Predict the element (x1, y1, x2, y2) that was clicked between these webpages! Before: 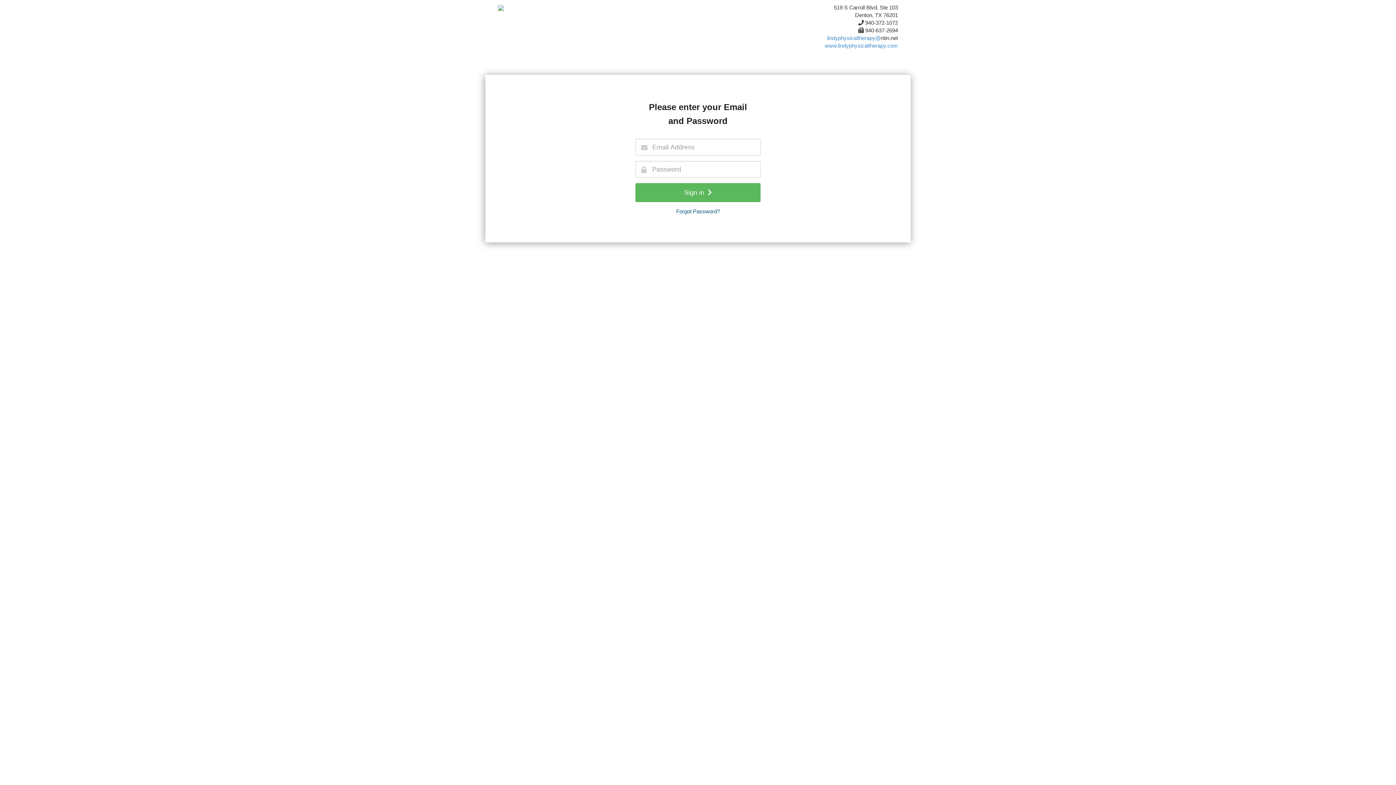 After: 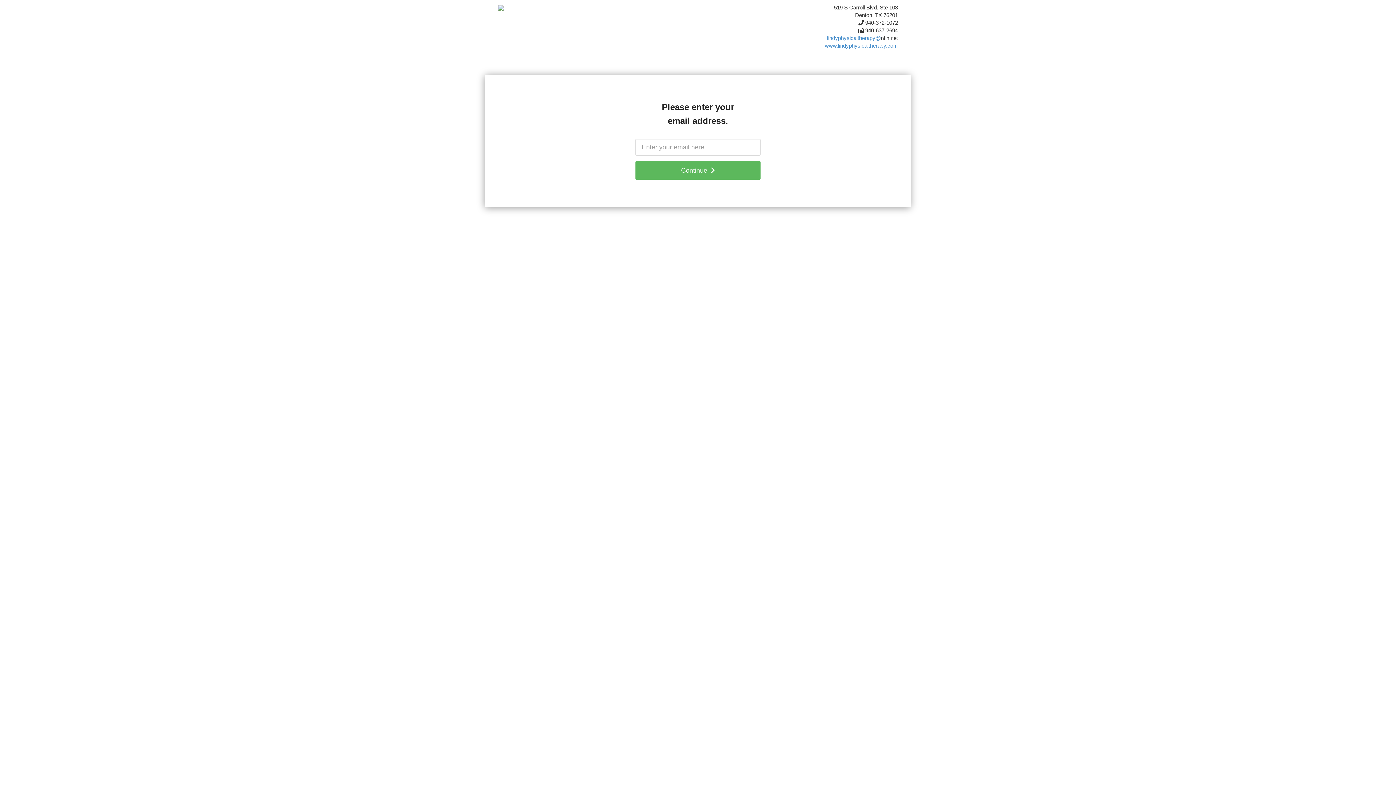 Action: bbox: (676, 208, 719, 214) label: Forgot Password?